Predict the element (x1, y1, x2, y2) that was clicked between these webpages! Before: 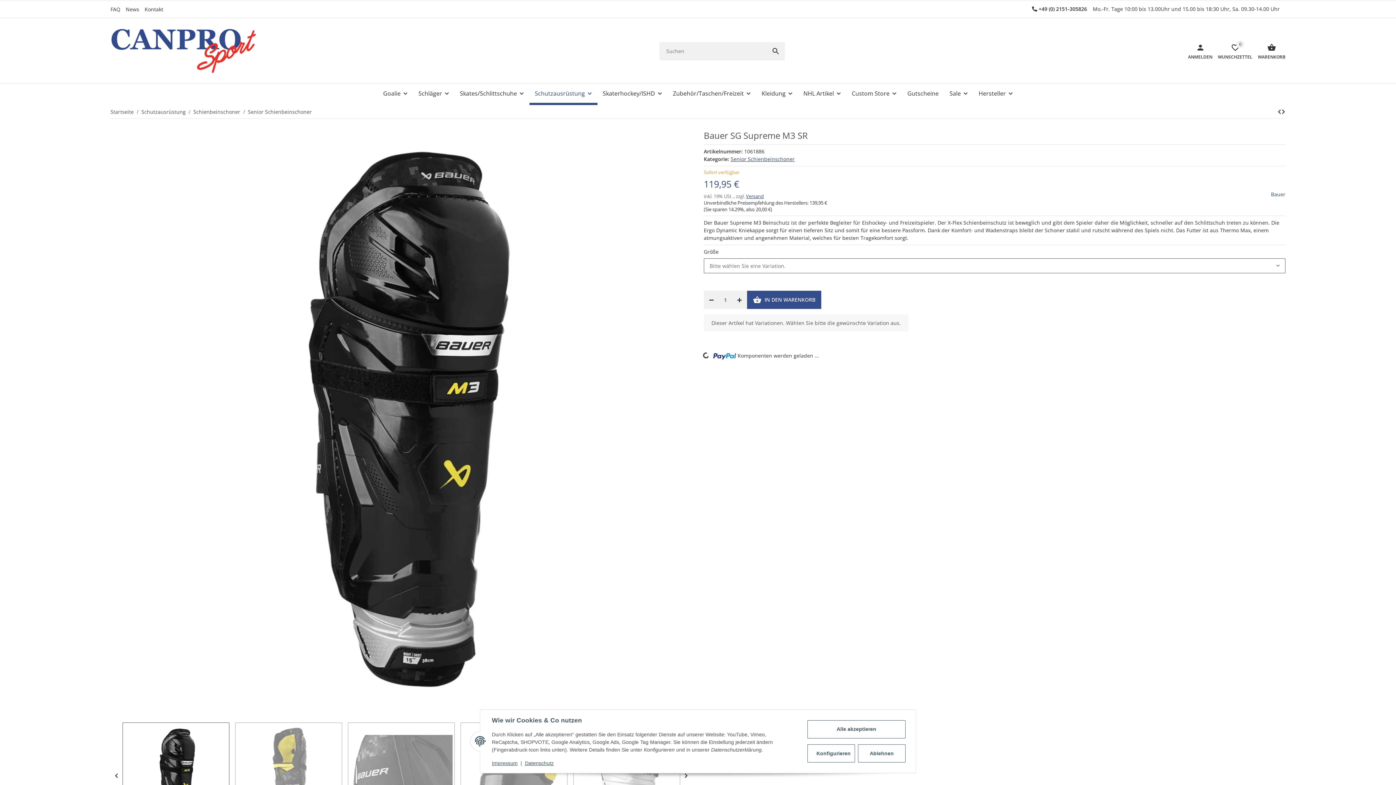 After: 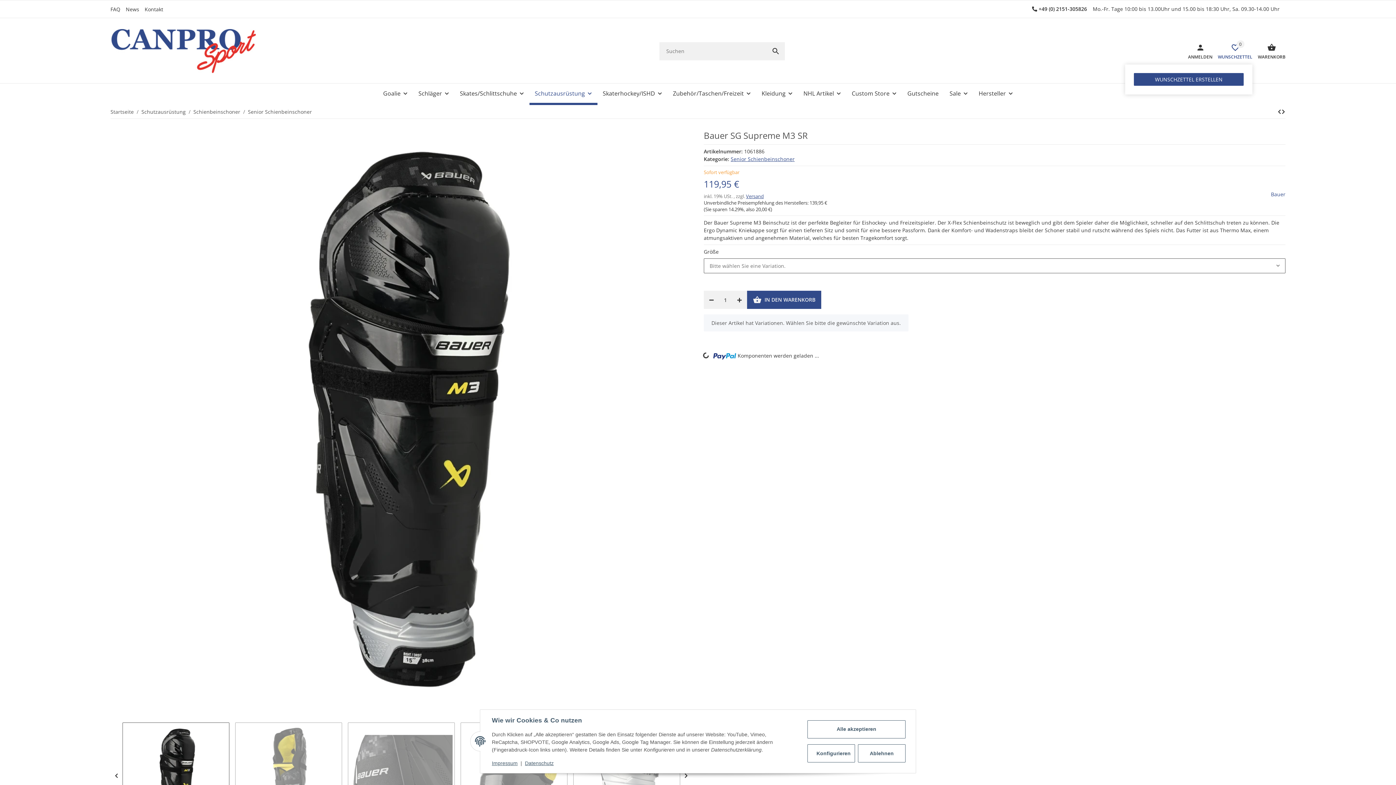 Action: bbox: (1212, 38, 1252, 63) label: Wunschzettel